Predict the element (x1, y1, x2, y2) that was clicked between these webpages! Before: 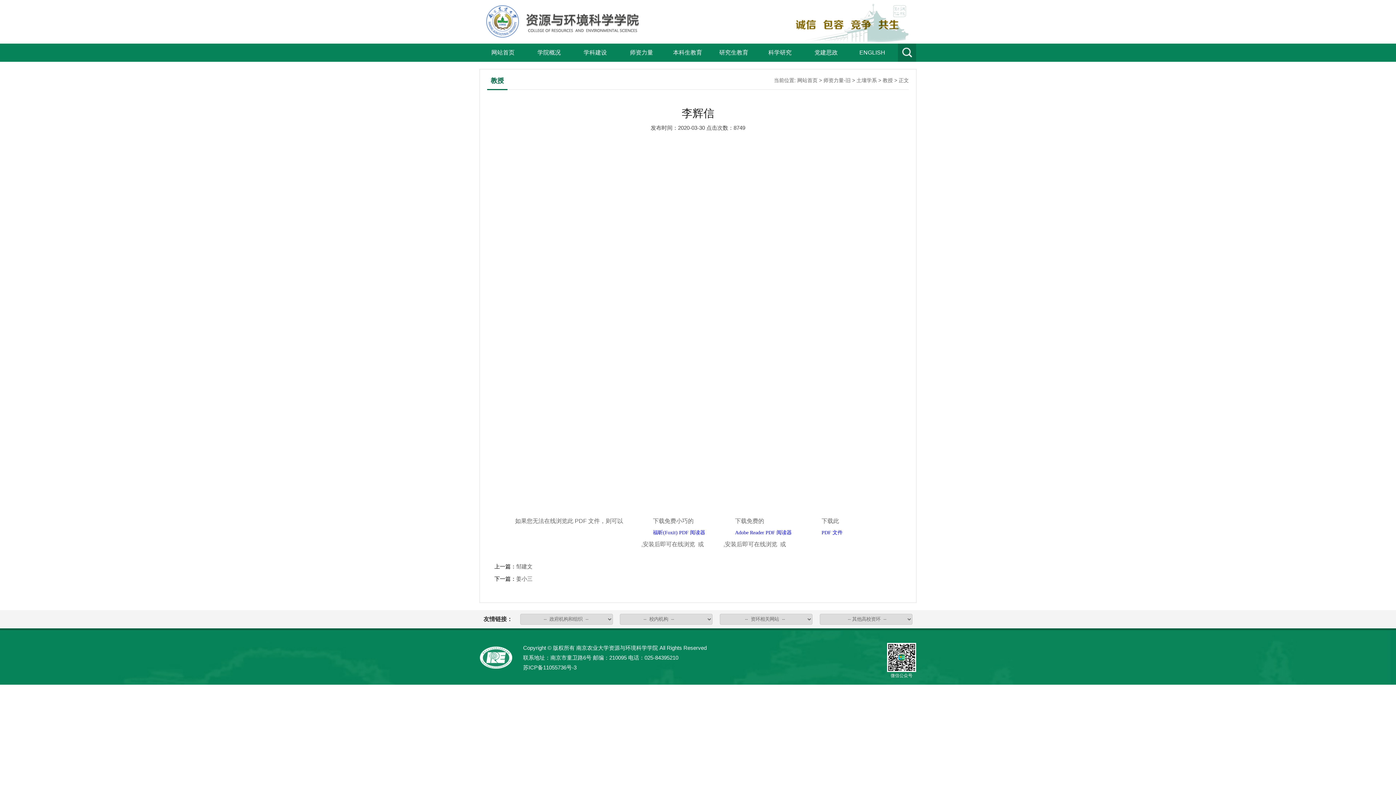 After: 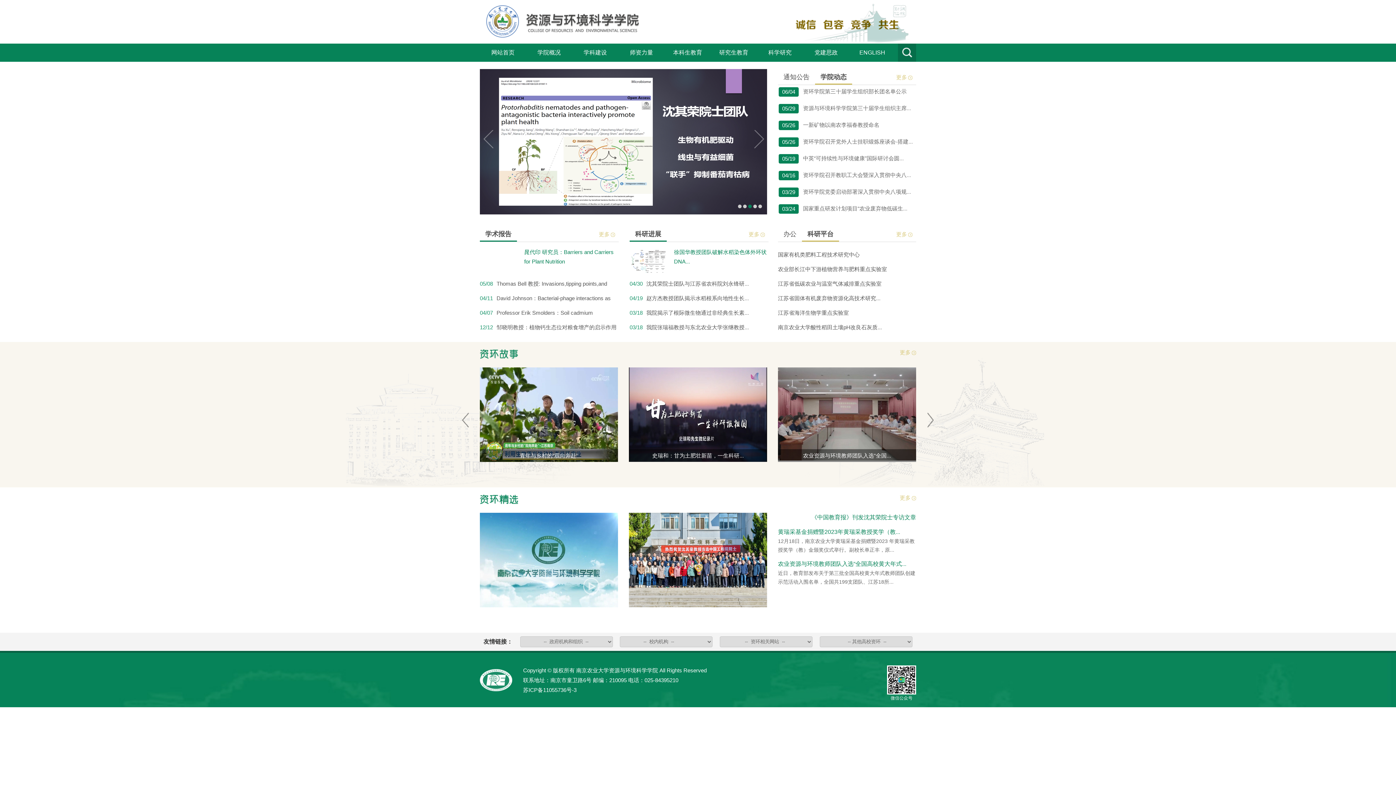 Action: bbox: (797, 77, 817, 83) label: 网站首页